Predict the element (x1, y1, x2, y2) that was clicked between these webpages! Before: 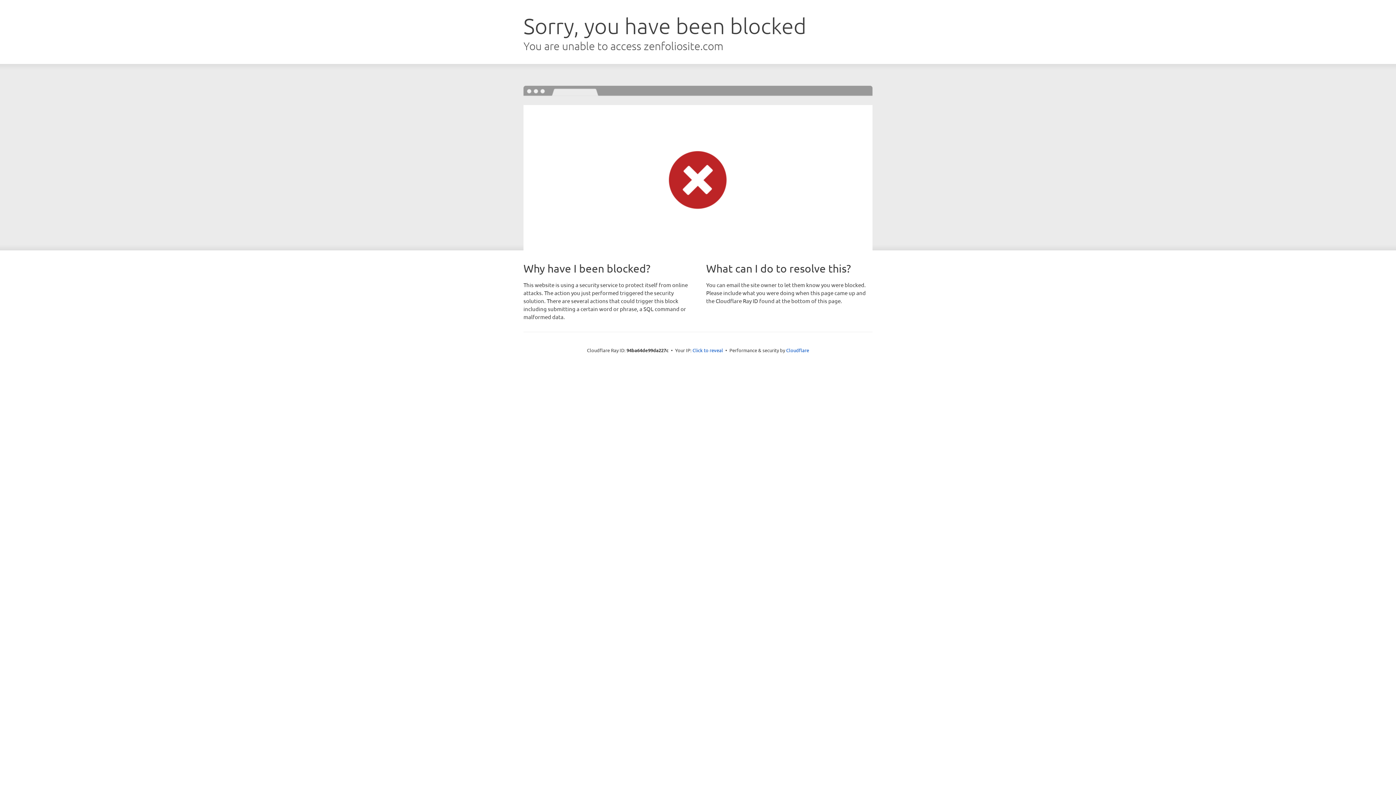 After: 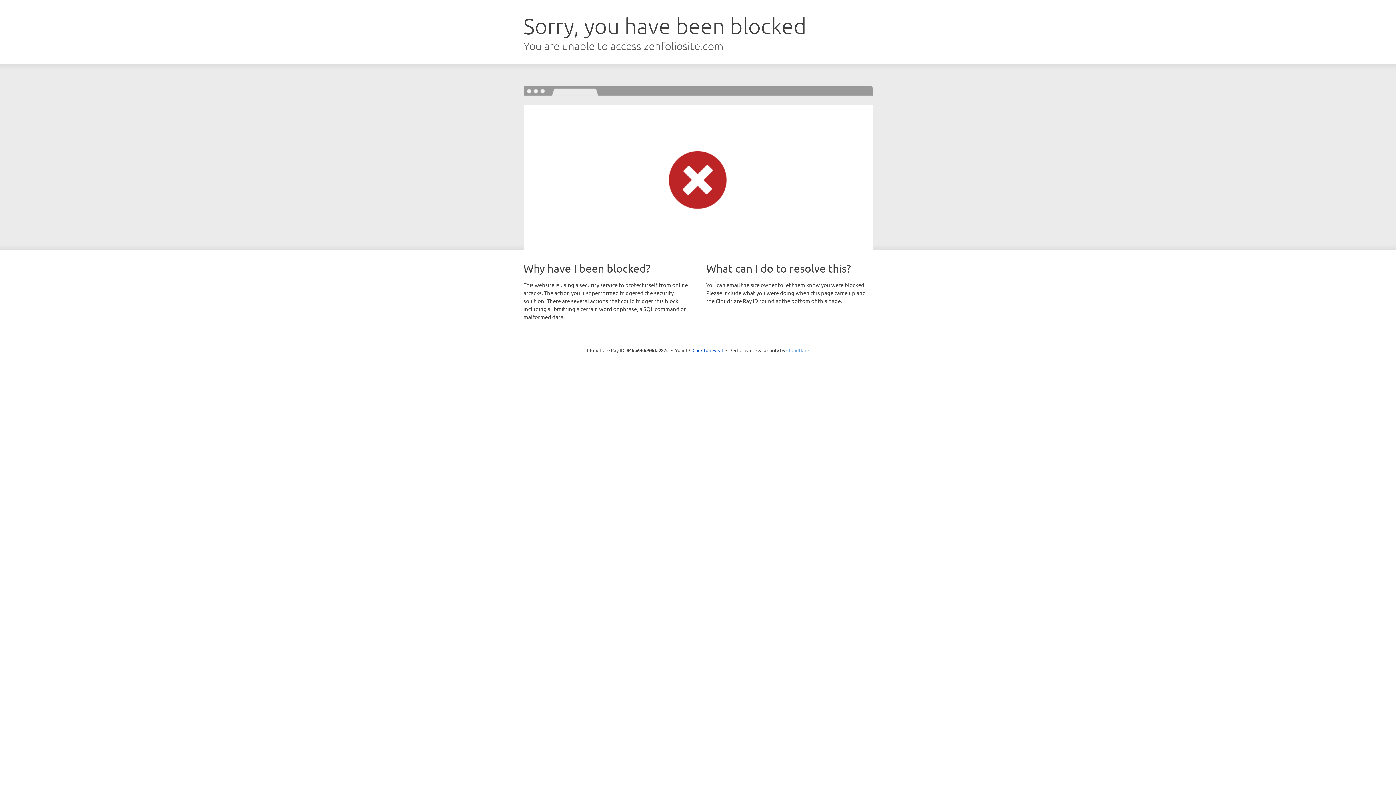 Action: label: Cloudflare bbox: (786, 347, 809, 353)